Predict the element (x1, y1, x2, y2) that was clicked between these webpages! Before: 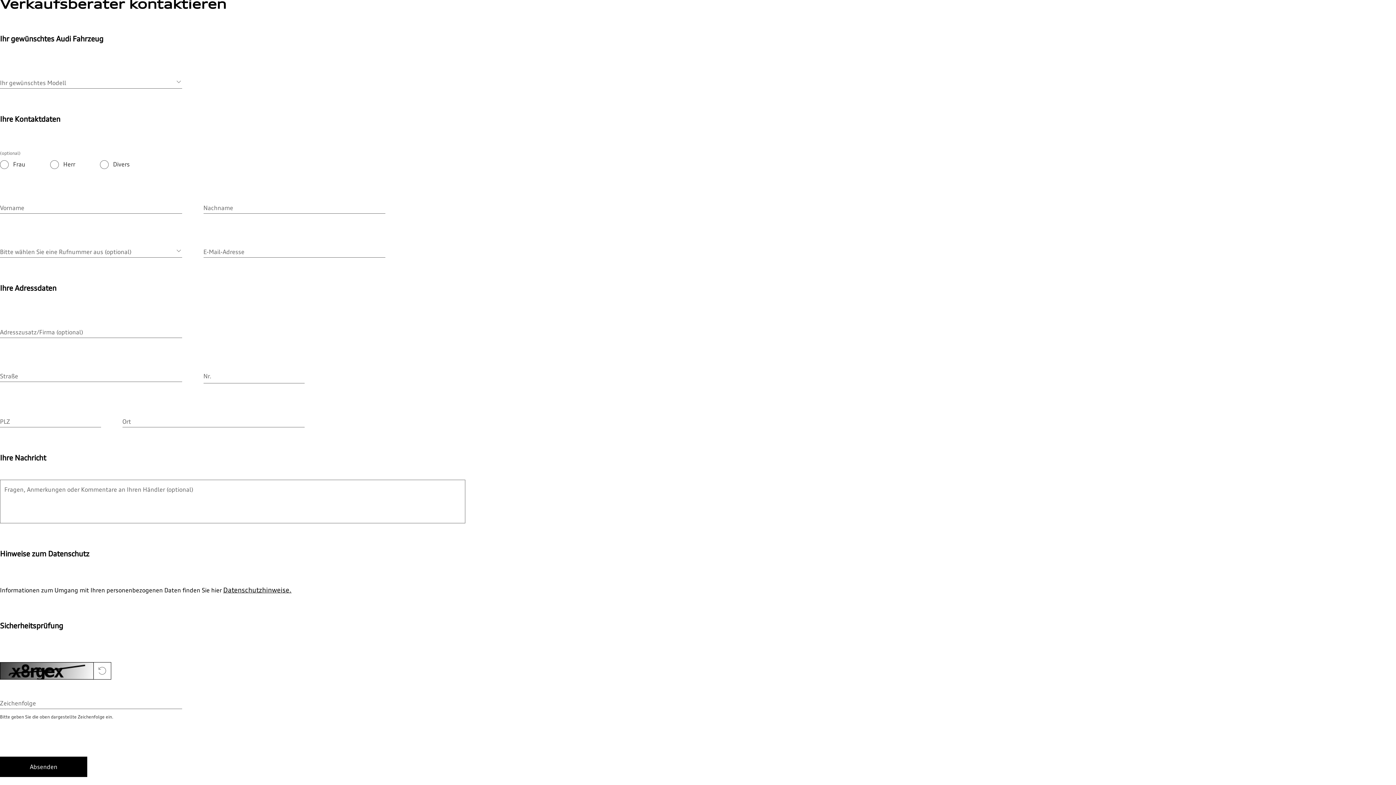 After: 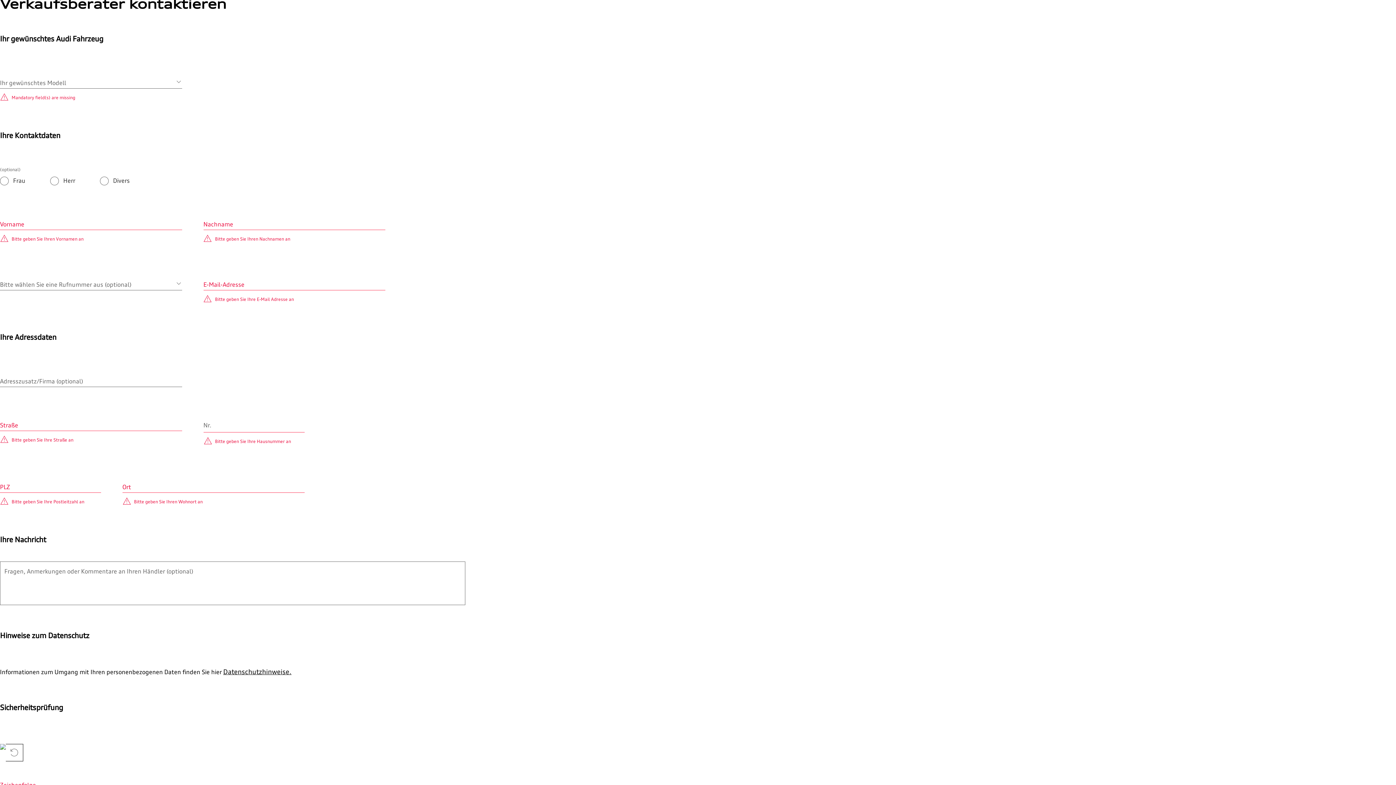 Action: label: Absenden bbox: (0, 757, 87, 777)